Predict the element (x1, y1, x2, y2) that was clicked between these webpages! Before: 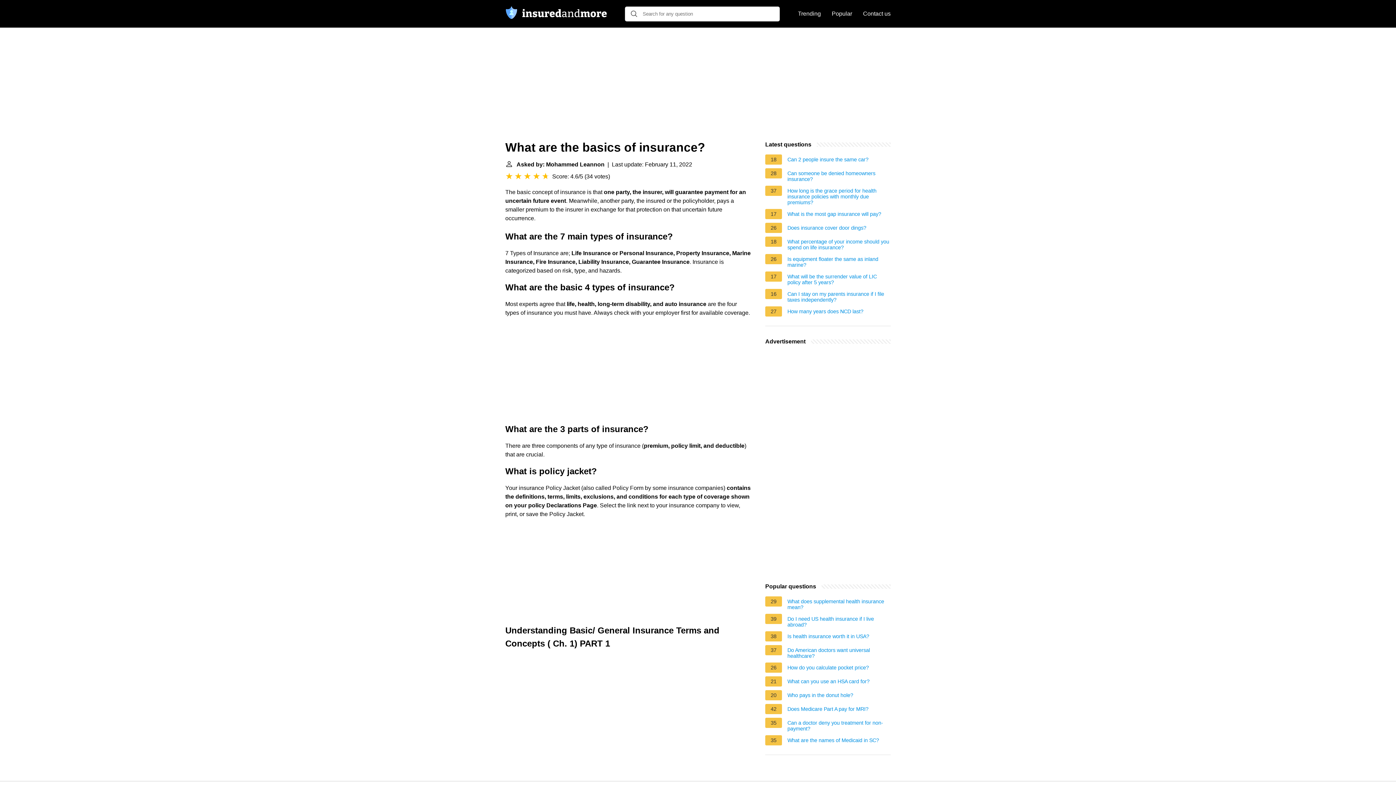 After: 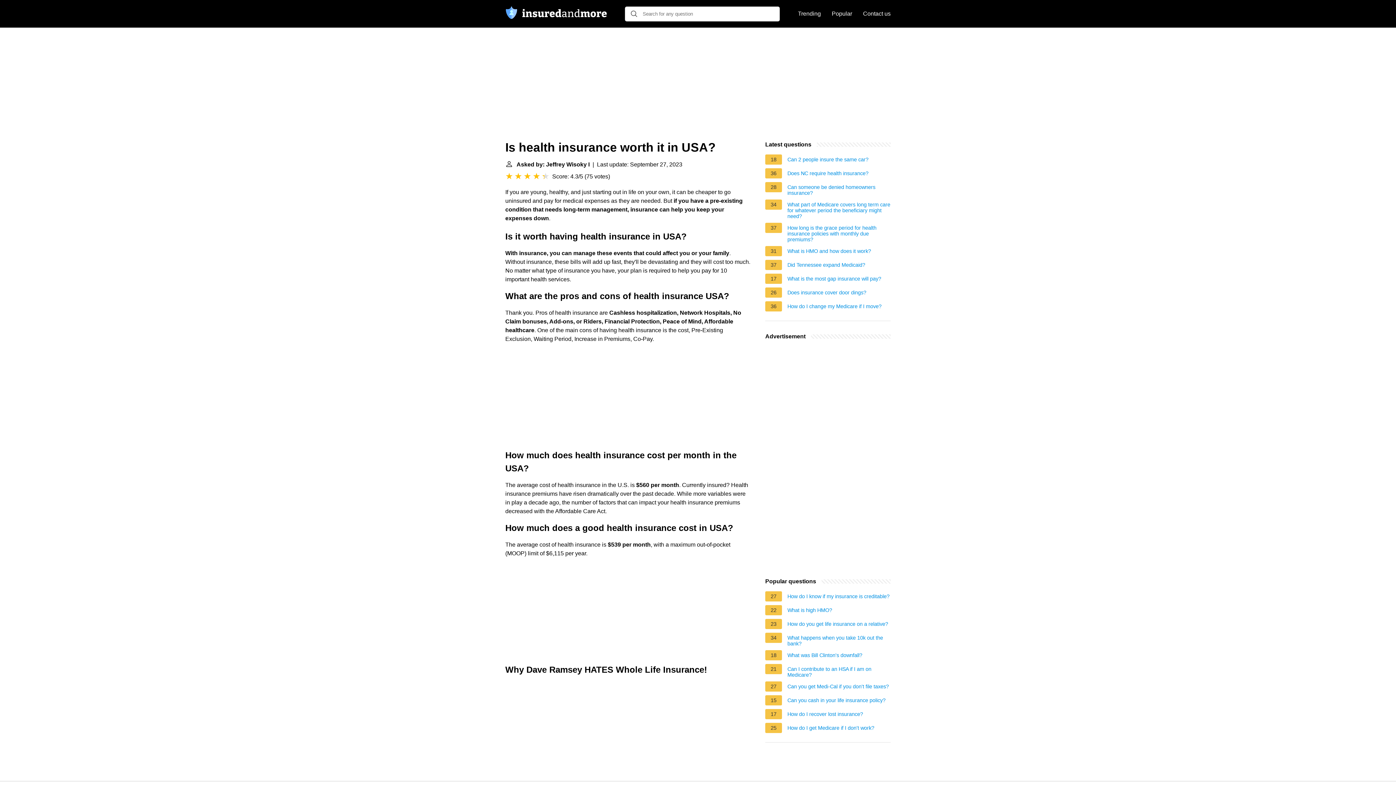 Action: label: Is health insurance worth it in USA? bbox: (787, 633, 869, 641)